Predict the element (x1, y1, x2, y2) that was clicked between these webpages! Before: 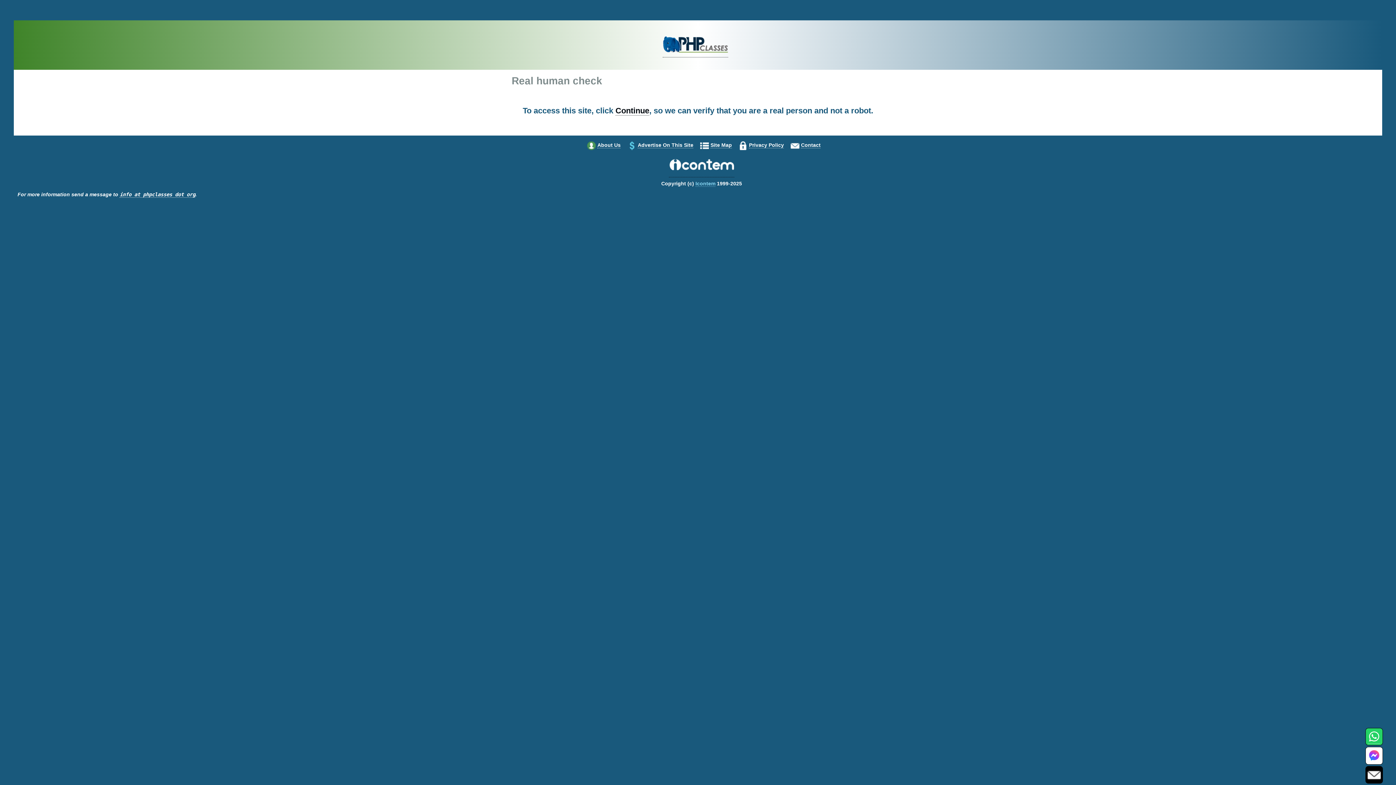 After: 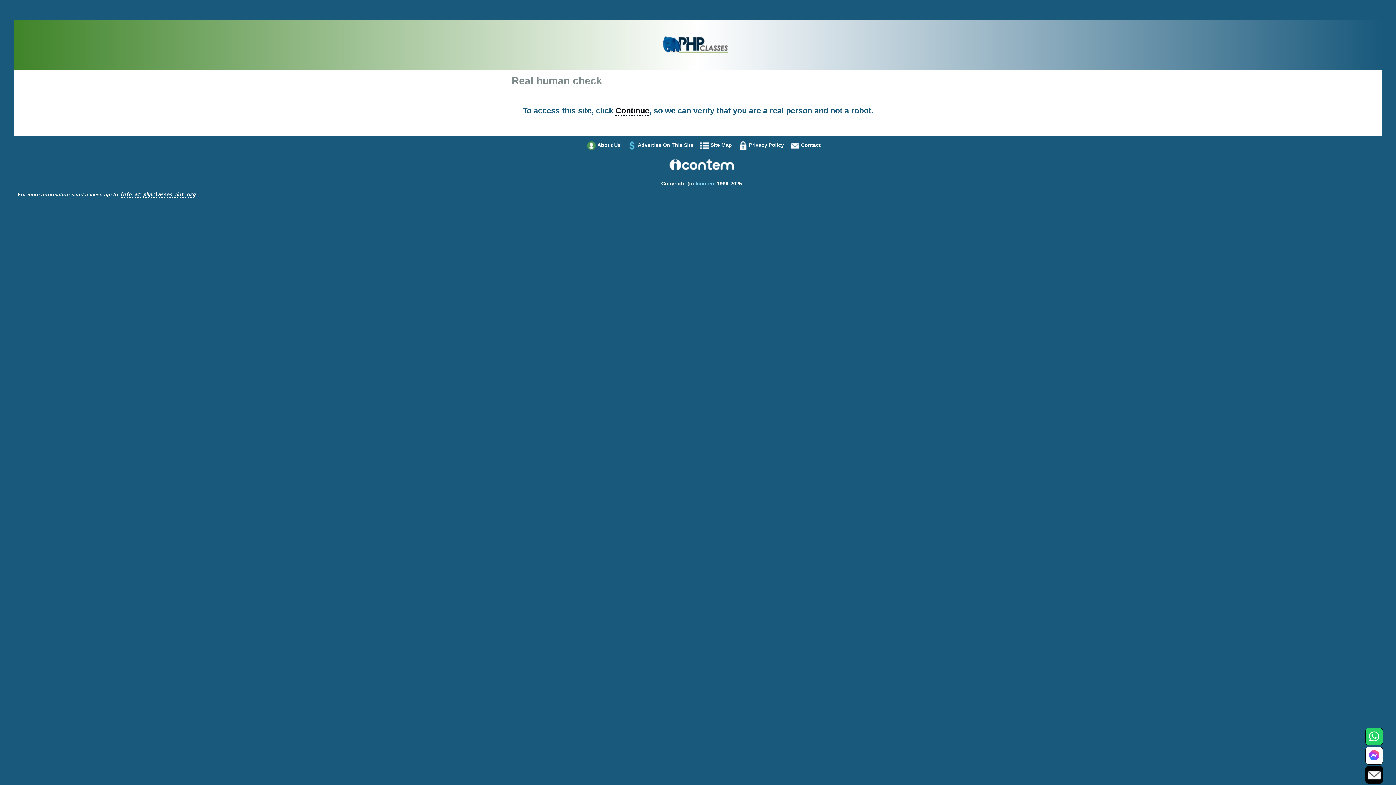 Action: label: Icontem bbox: (695, 180, 715, 186)